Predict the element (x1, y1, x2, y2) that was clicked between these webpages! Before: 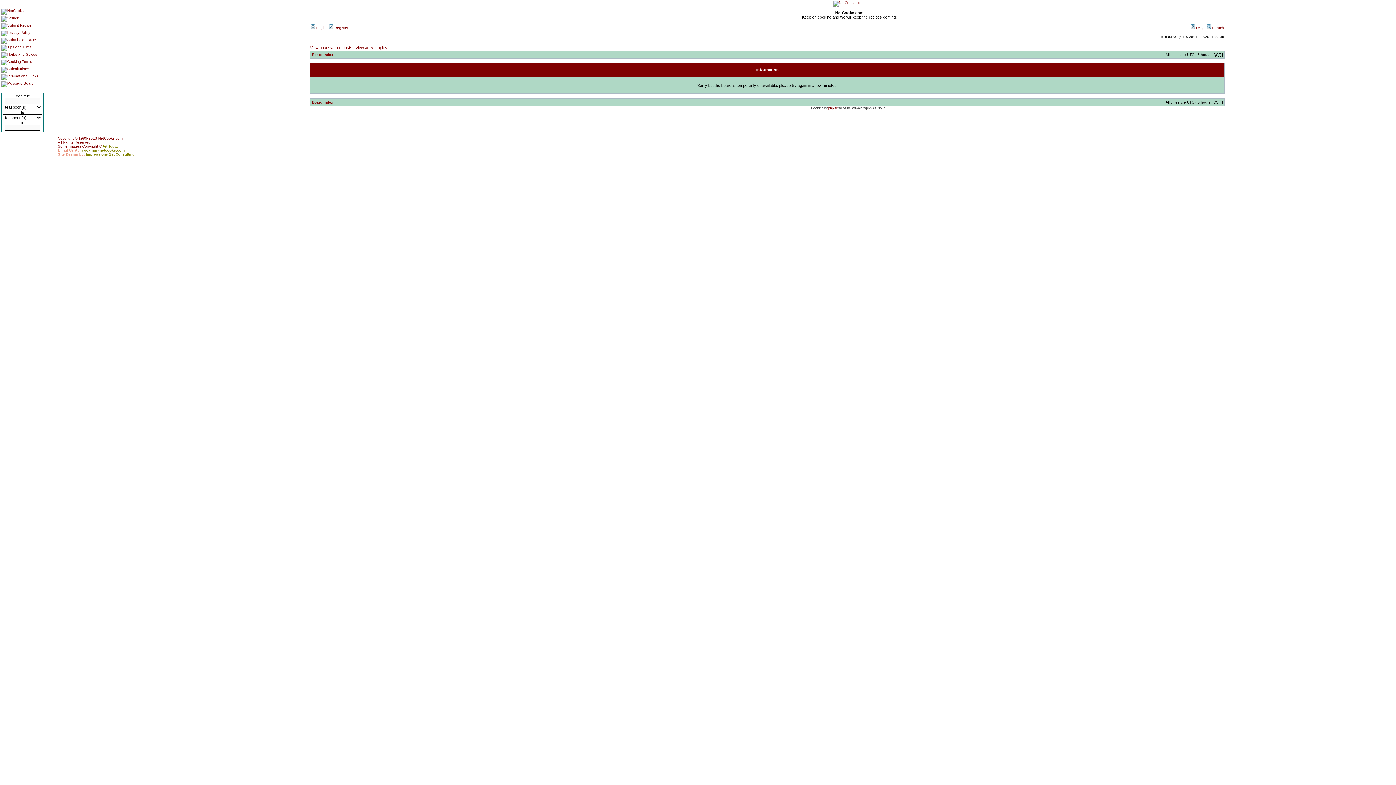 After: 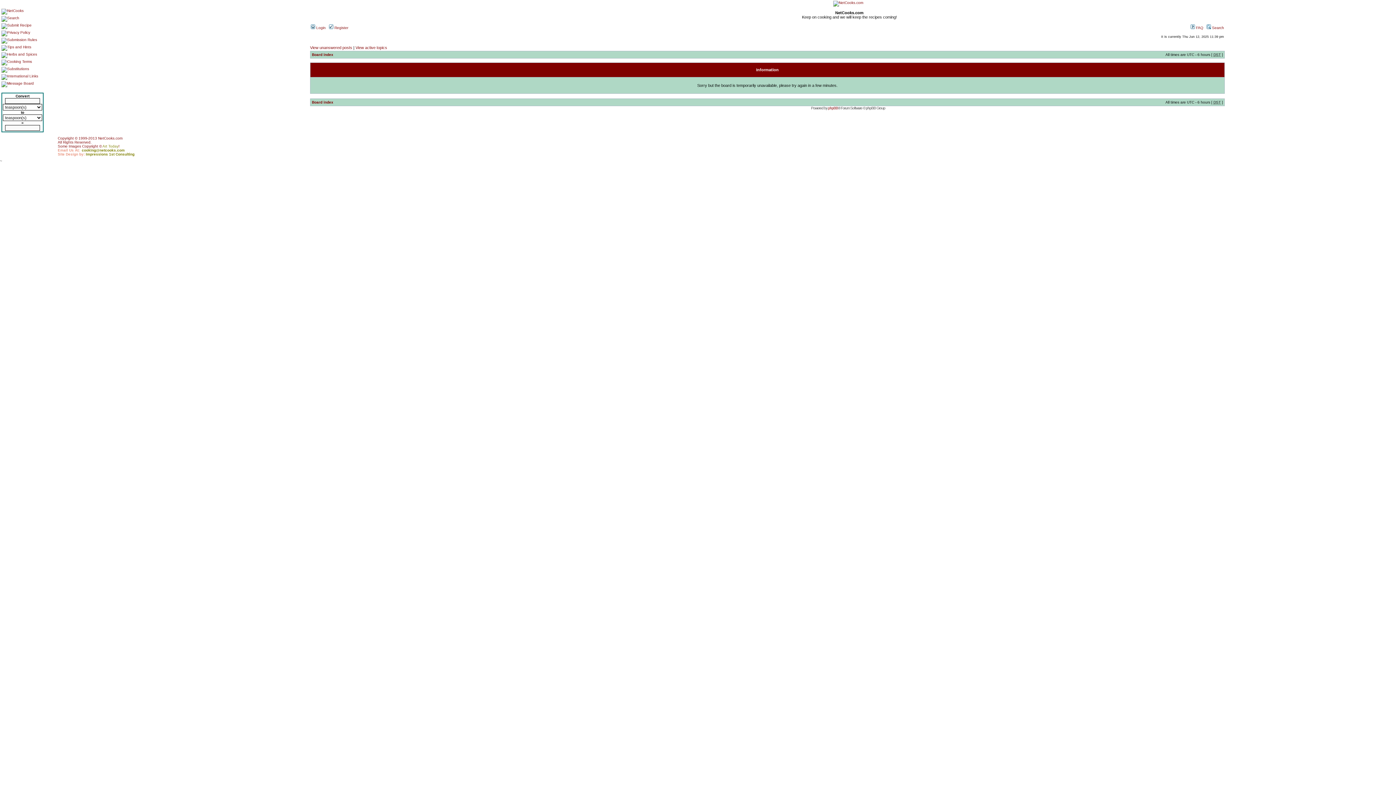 Action: bbox: (310, 25, 325, 29) label:  Login